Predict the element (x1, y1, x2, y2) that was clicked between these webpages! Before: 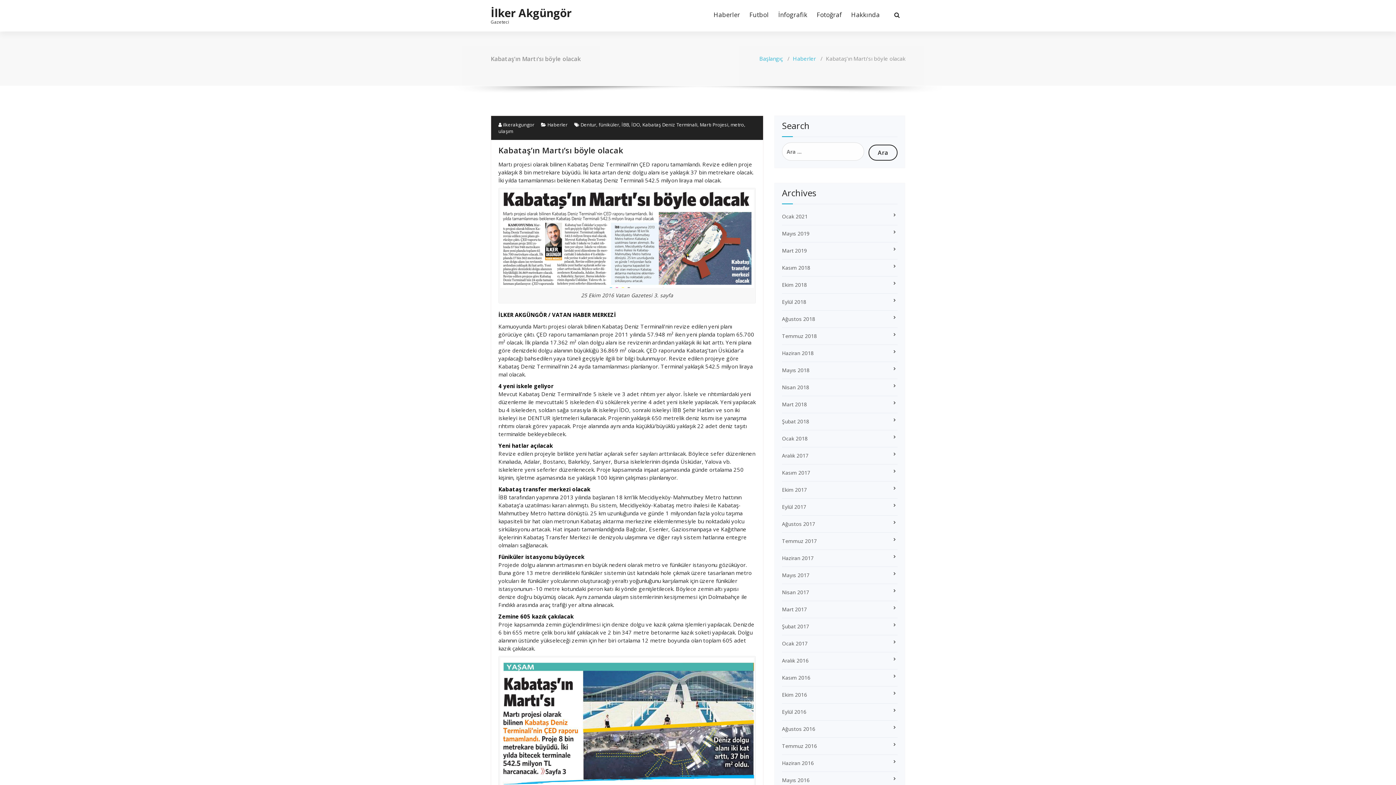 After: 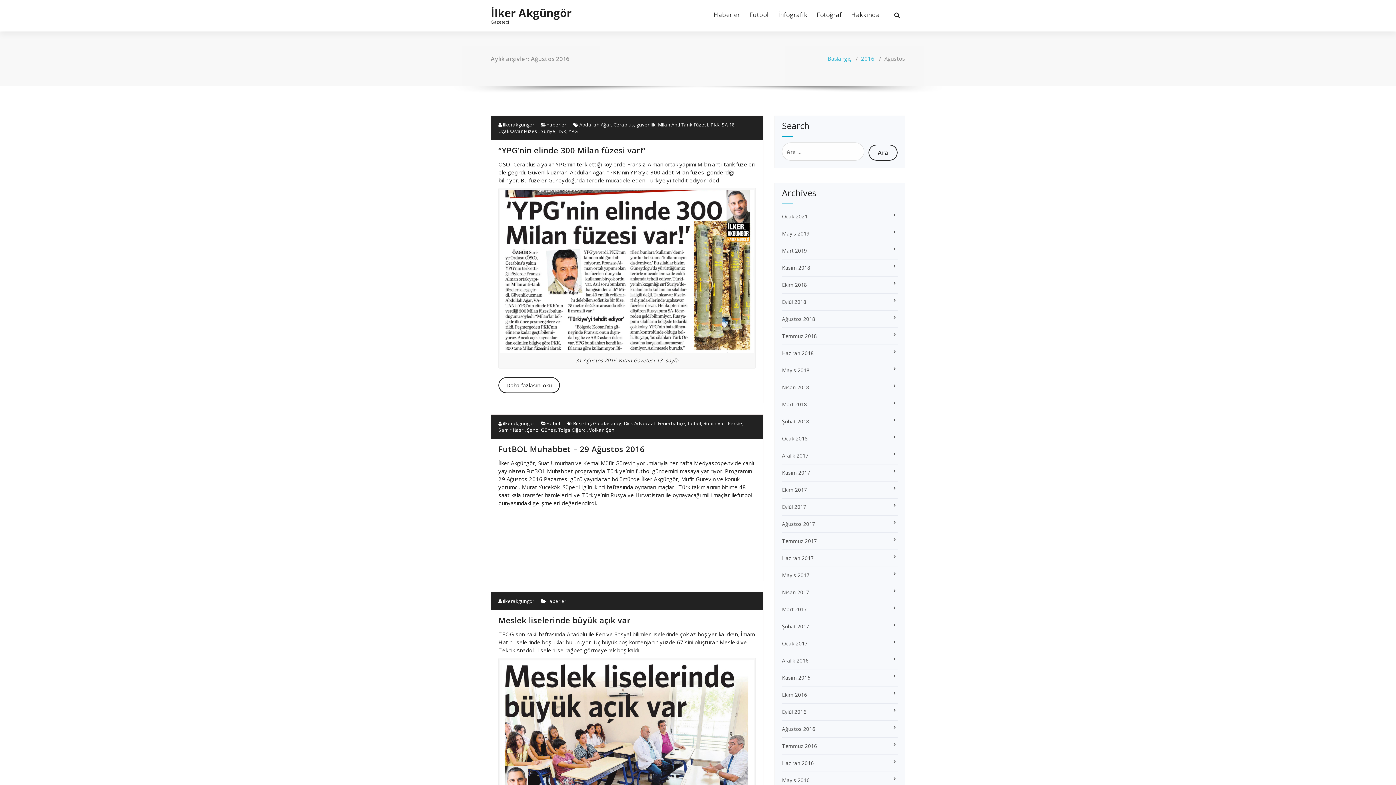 Action: bbox: (782, 725, 815, 732) label: Ağustos 2016